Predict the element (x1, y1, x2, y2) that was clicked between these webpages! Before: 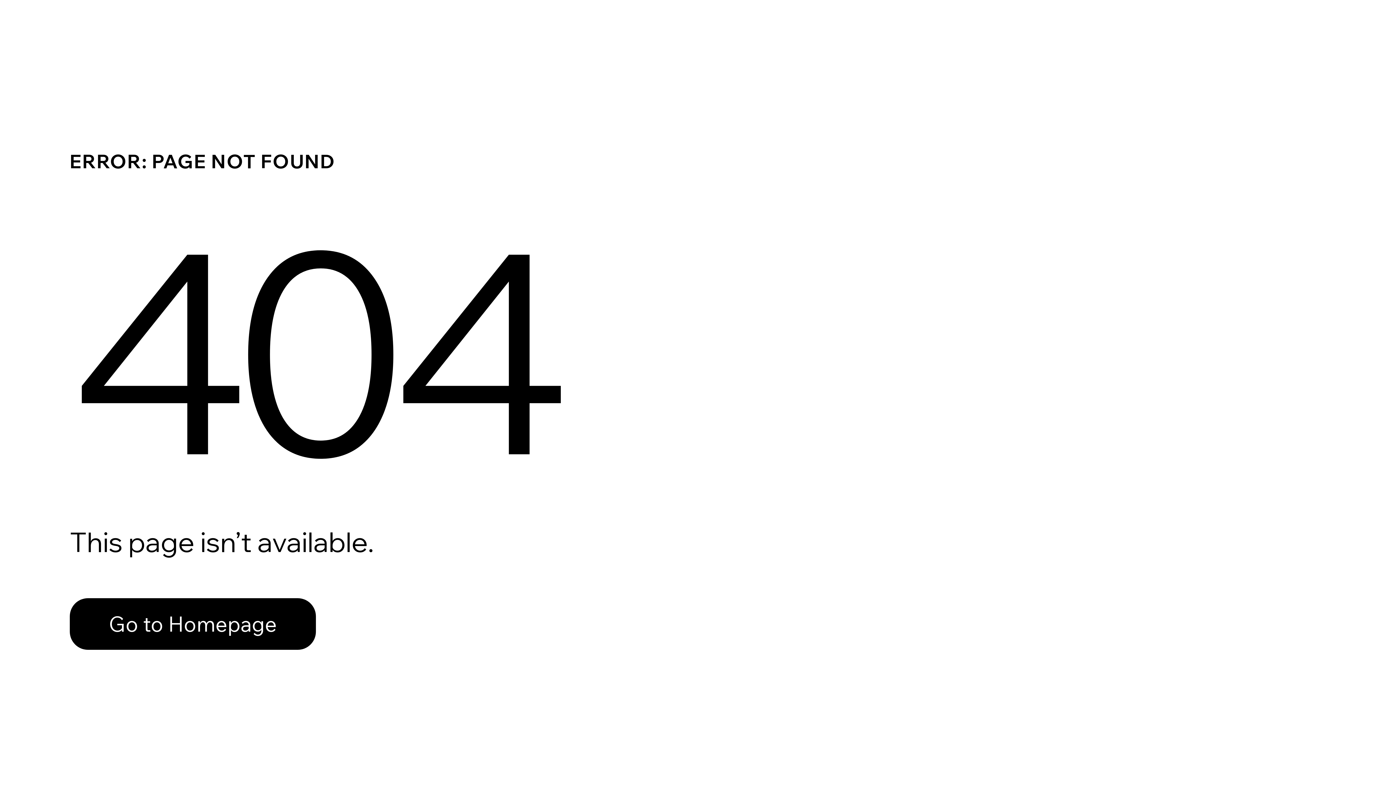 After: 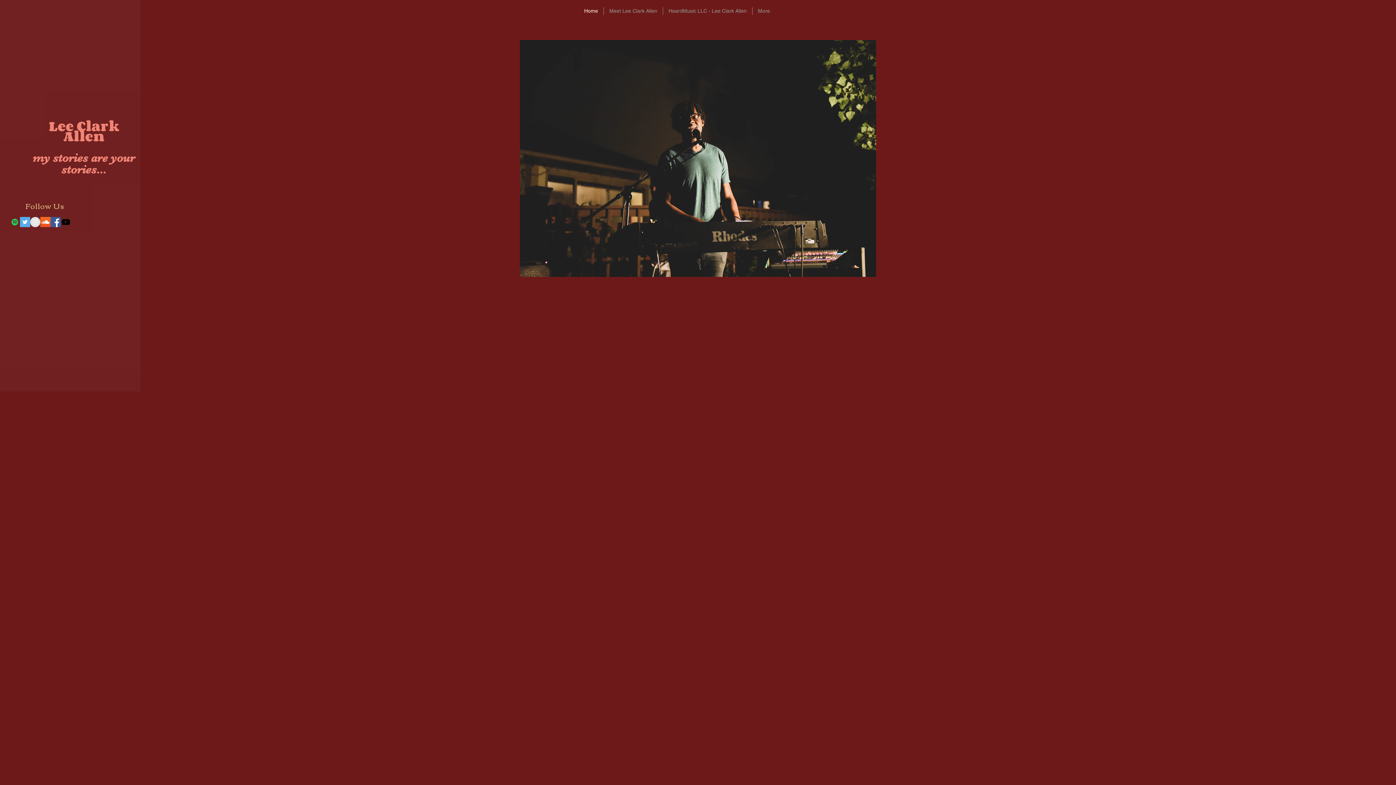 Action: label: Go to Homepage bbox: (69, 598, 316, 650)